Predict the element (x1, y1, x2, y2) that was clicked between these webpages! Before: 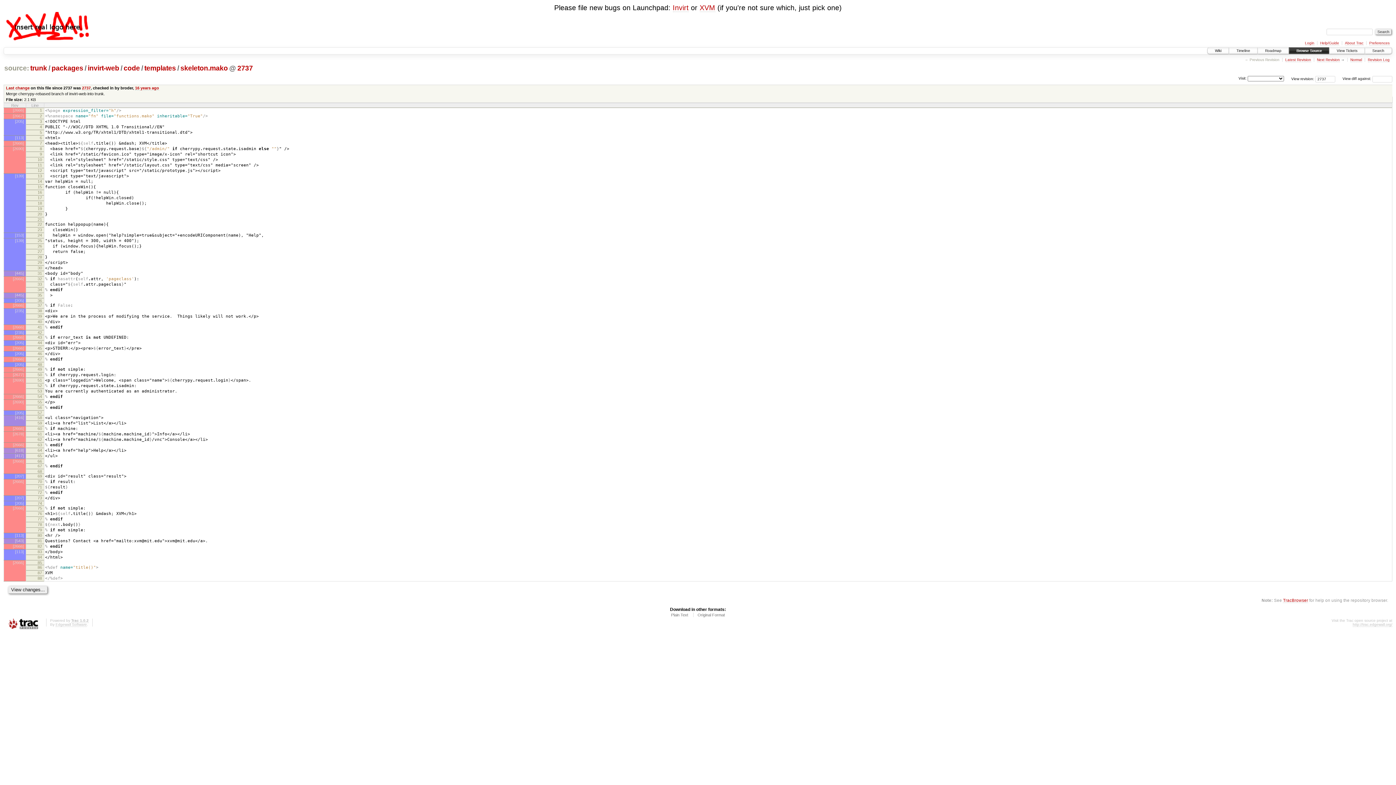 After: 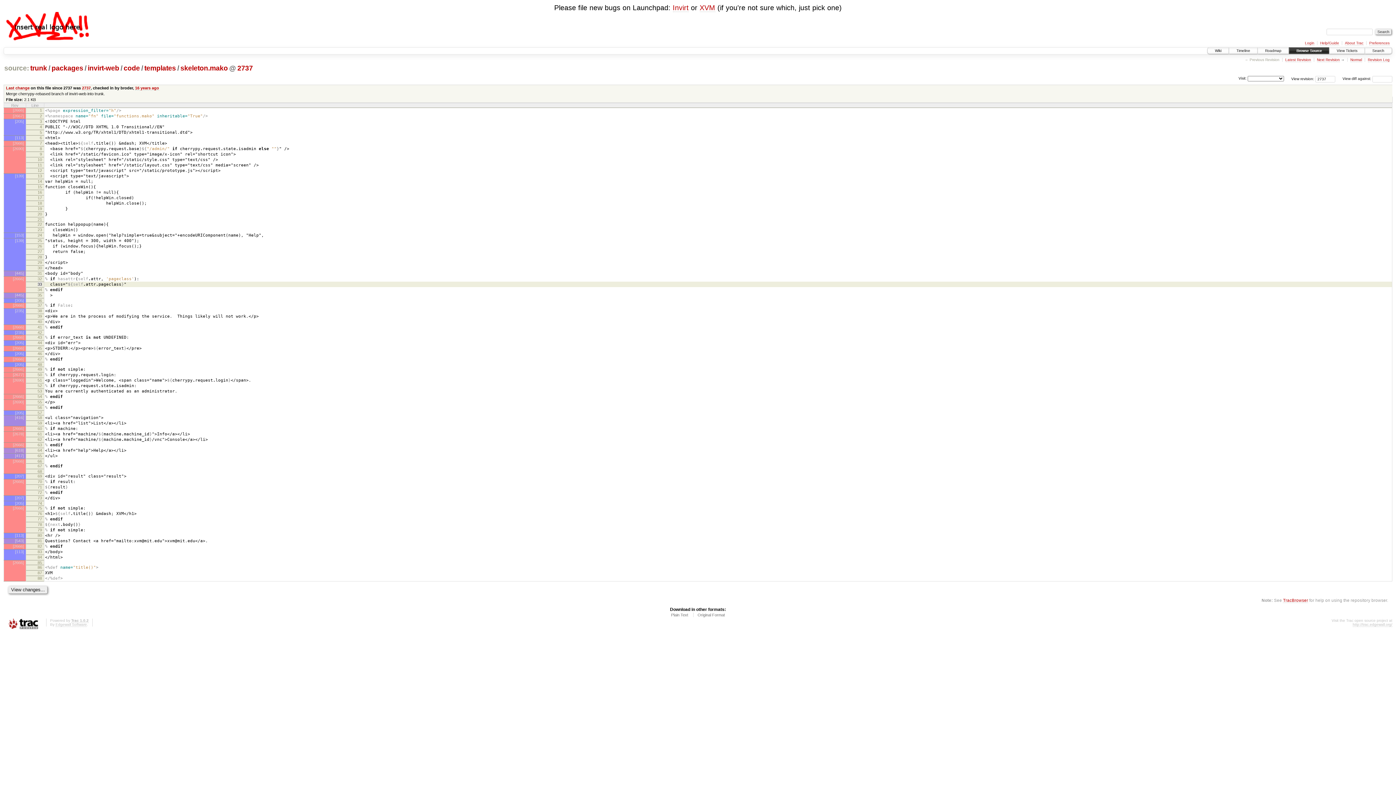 Action: label: 33 bbox: (37, 282, 42, 286)